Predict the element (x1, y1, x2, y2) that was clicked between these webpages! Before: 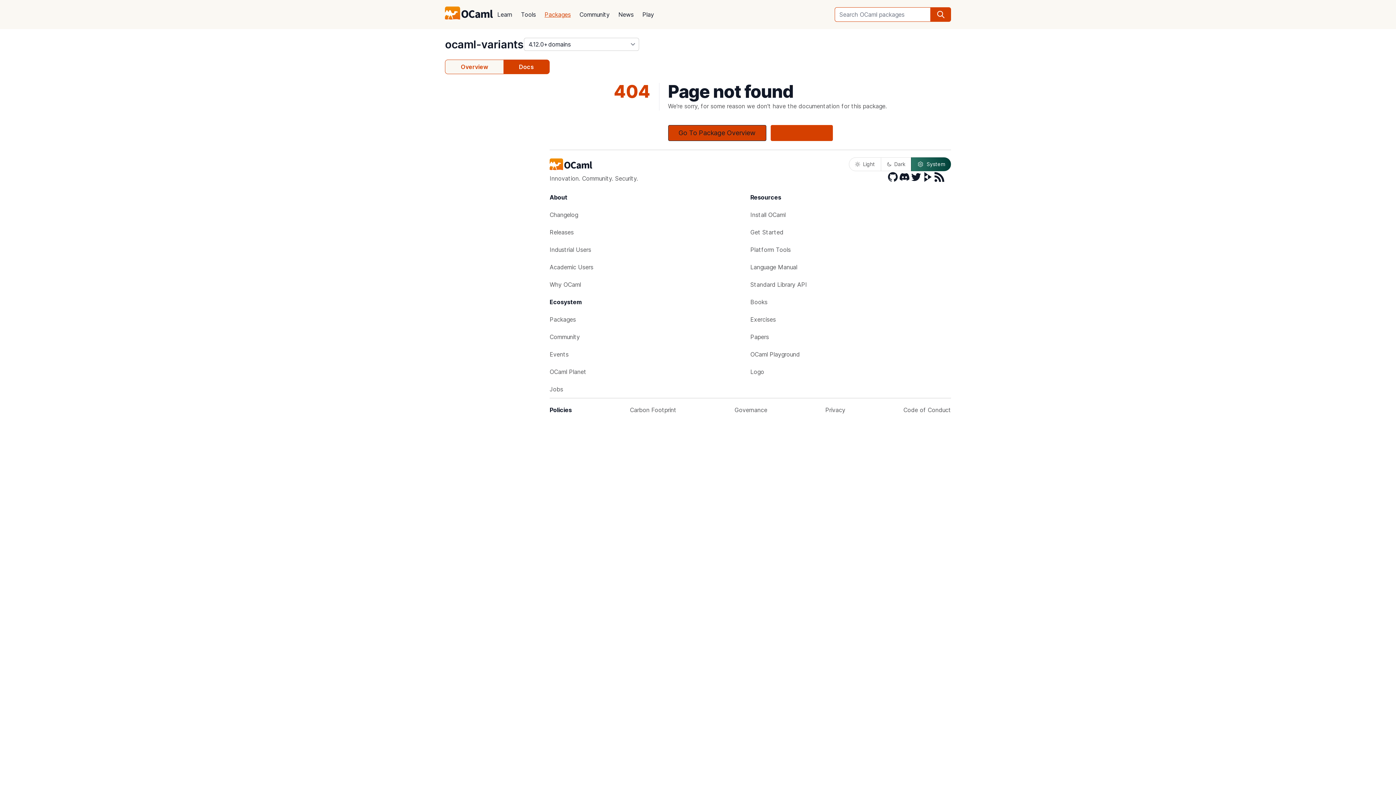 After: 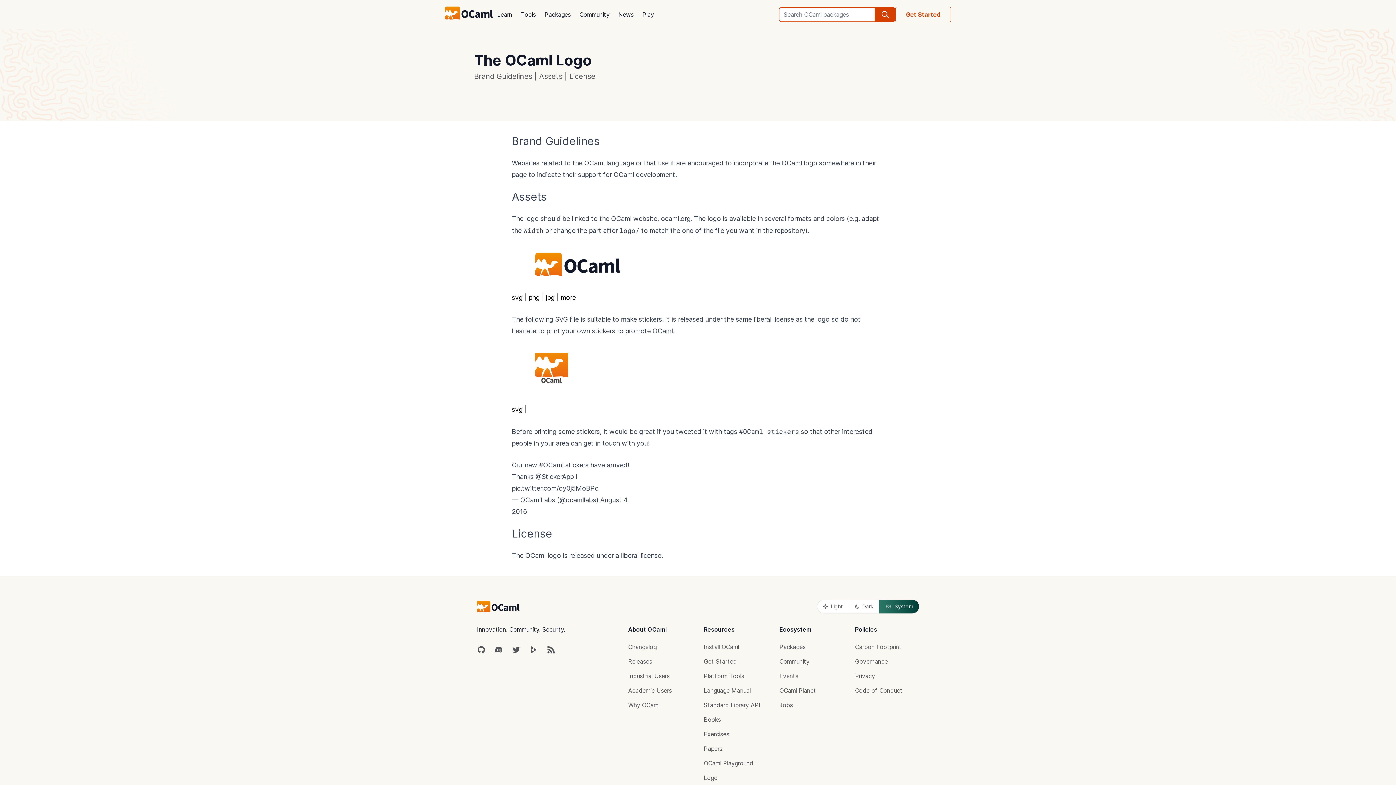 Action: label: Logo bbox: (750, 363, 951, 380)